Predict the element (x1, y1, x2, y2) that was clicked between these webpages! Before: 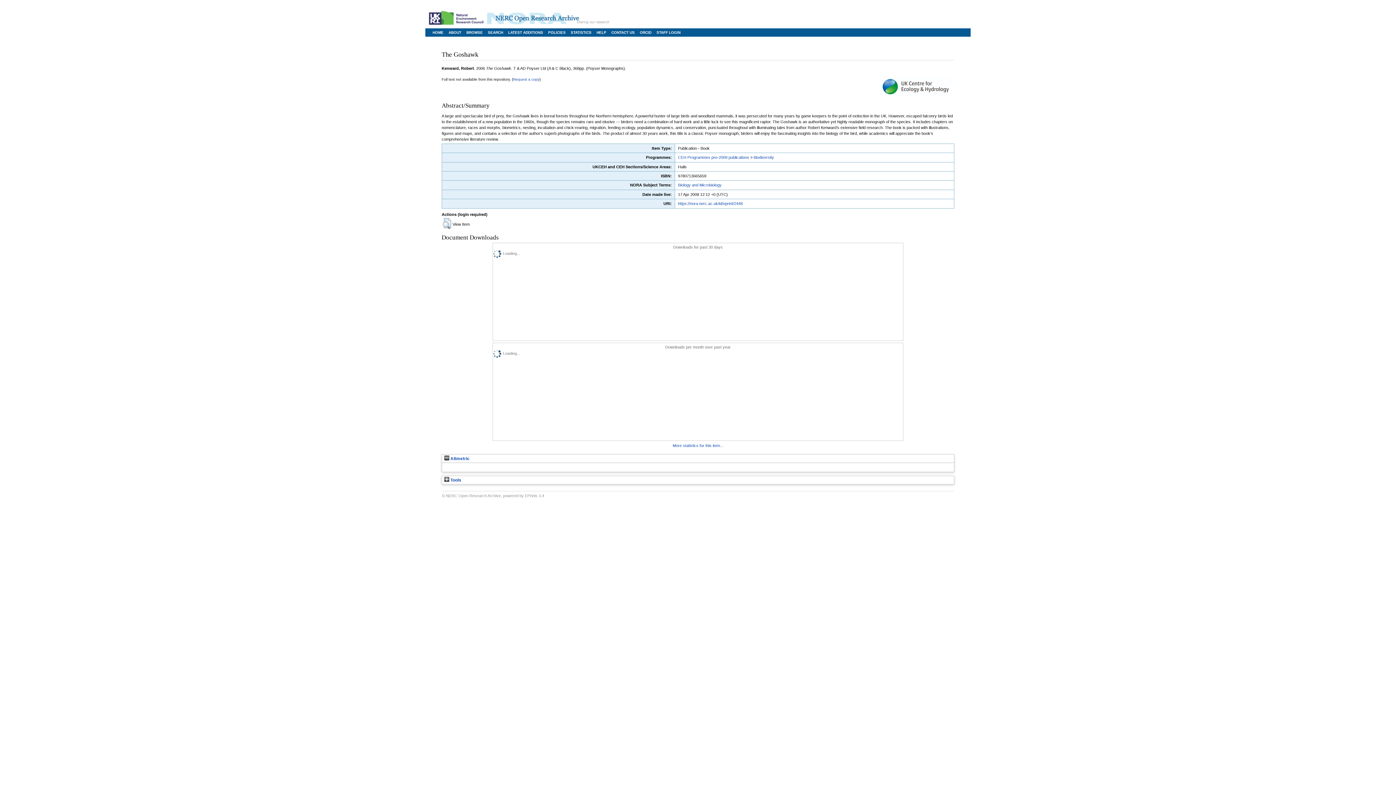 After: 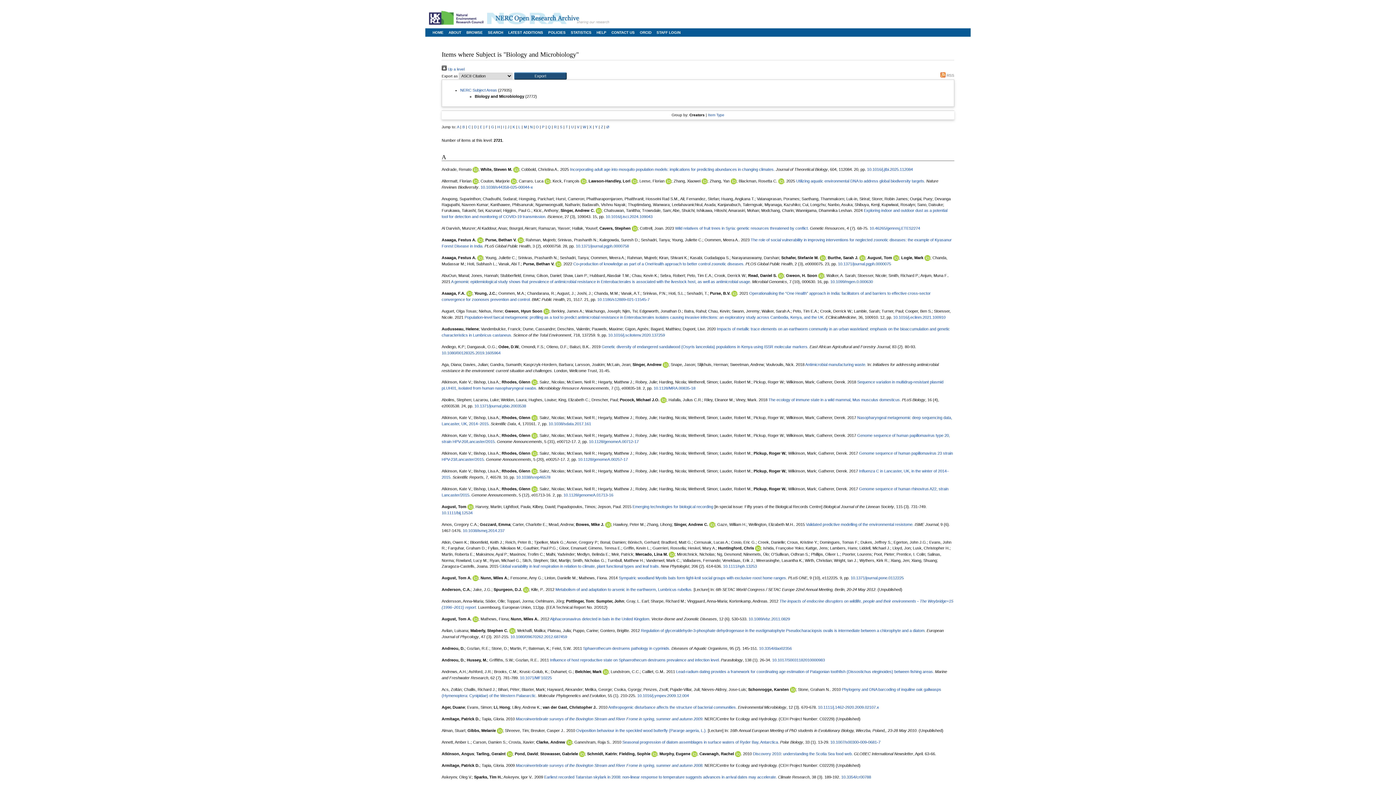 Action: bbox: (678, 182, 721, 187) label: Biology and Microbiology